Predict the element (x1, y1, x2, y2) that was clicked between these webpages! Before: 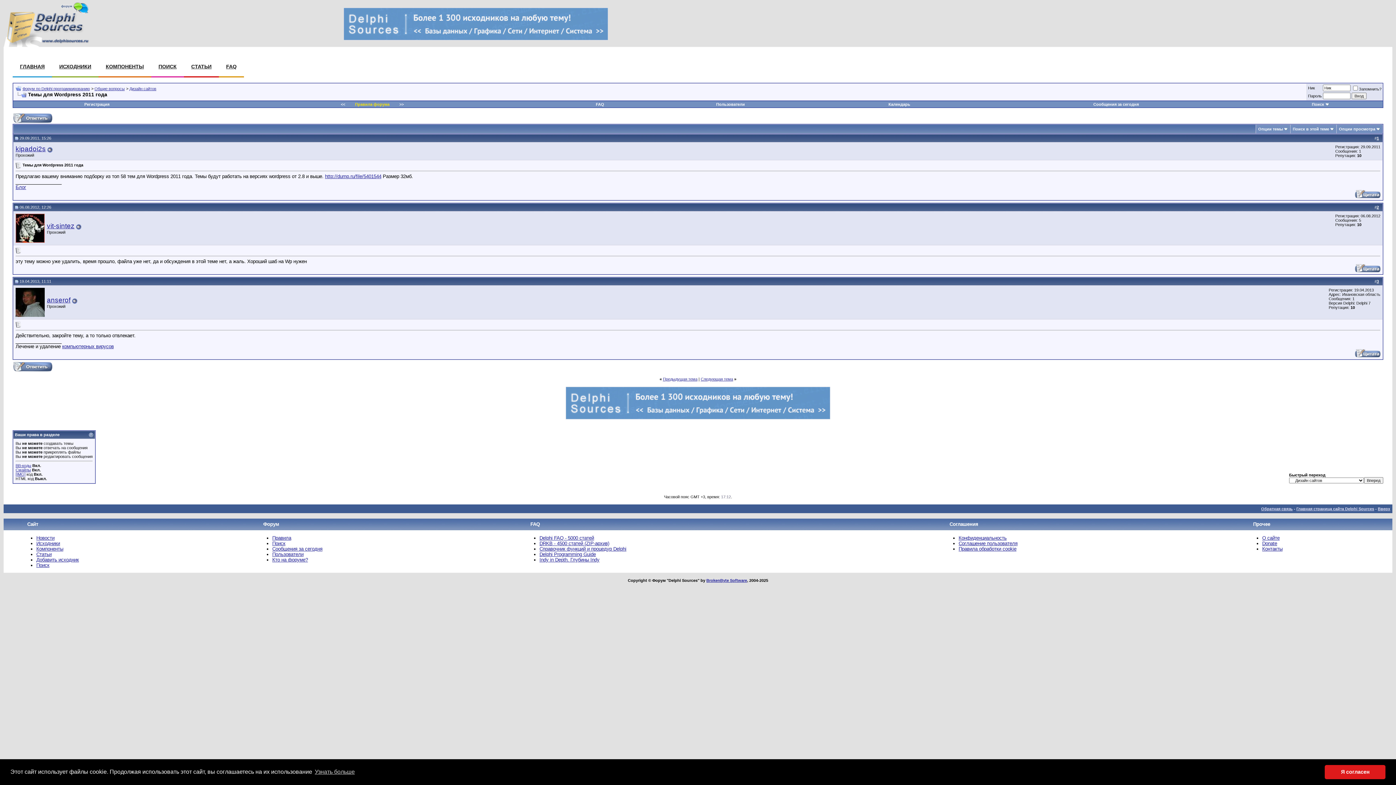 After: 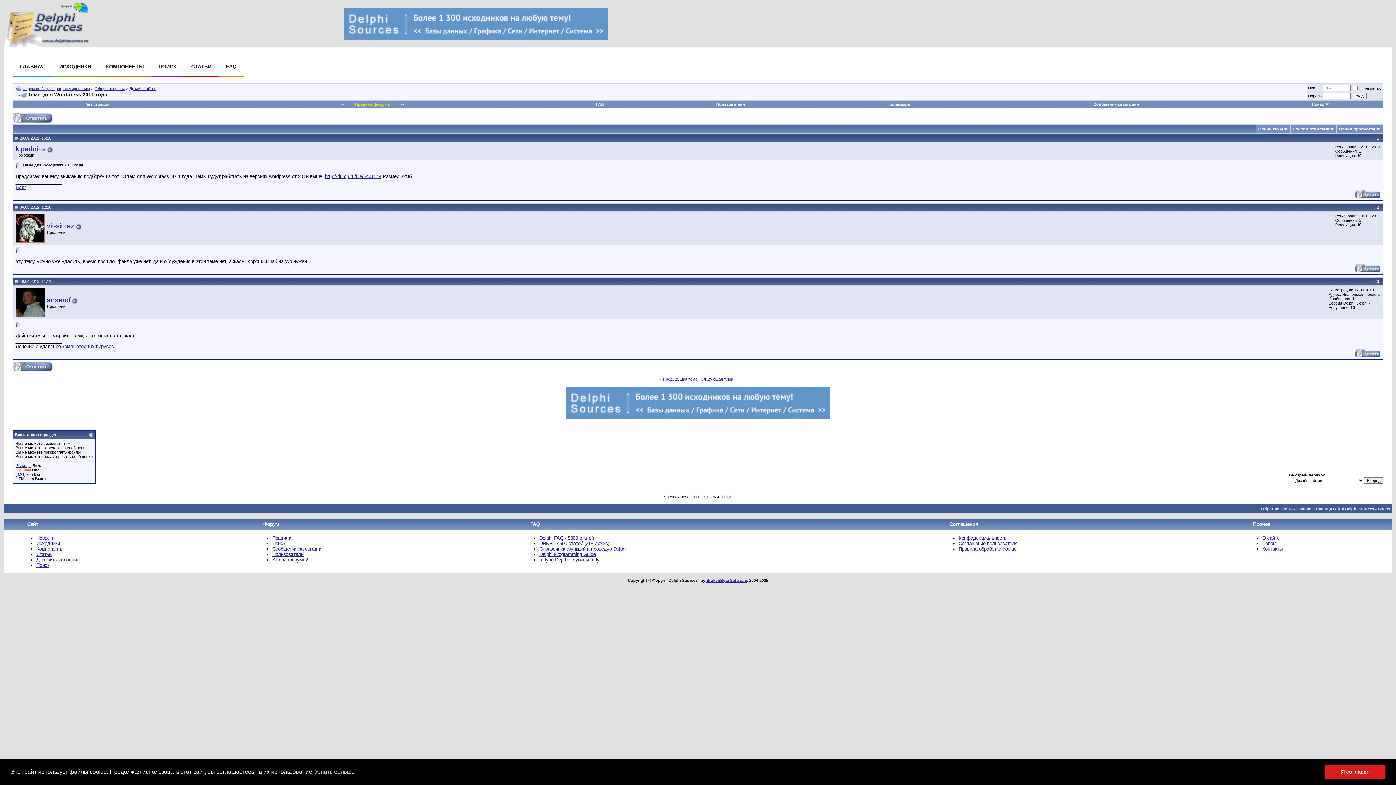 Action: bbox: (15, 468, 30, 472) label: Смайлы